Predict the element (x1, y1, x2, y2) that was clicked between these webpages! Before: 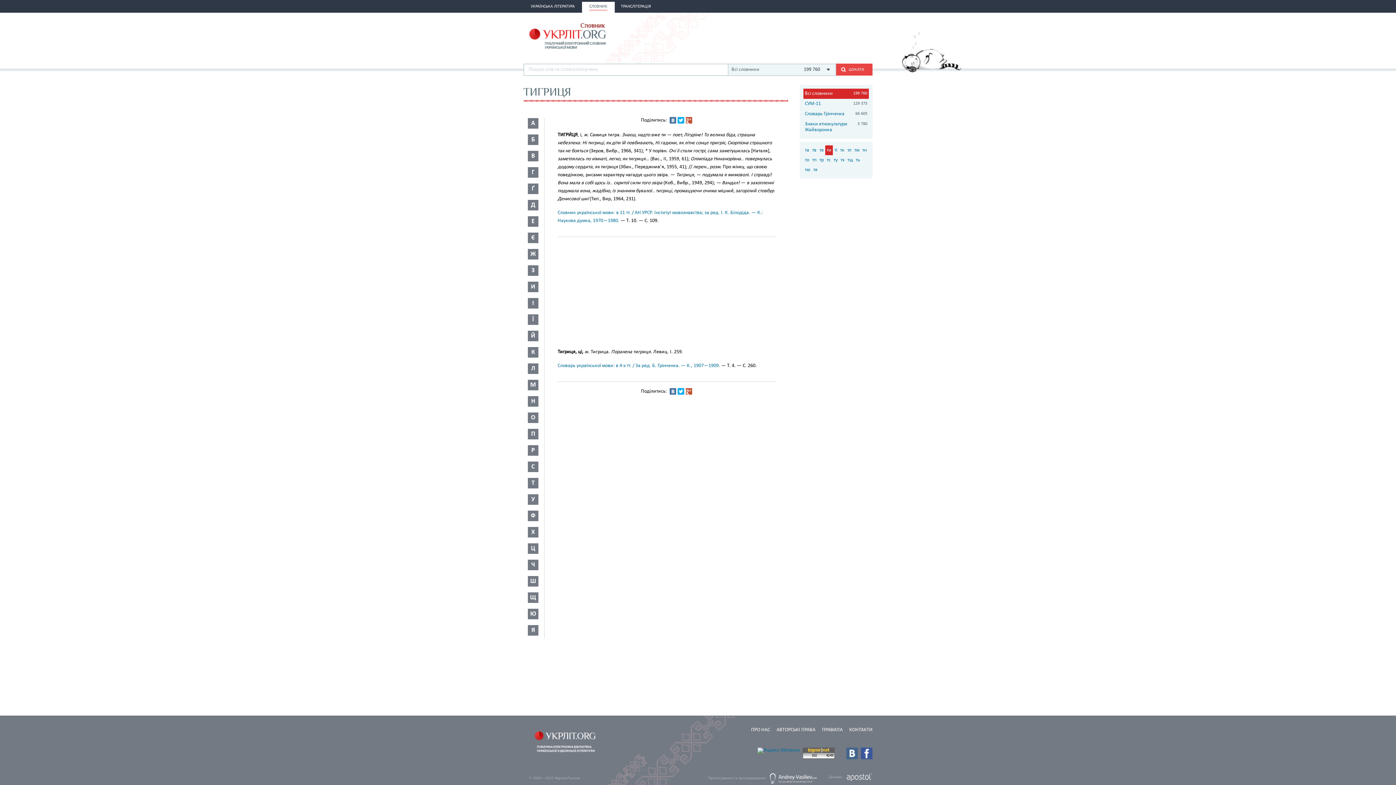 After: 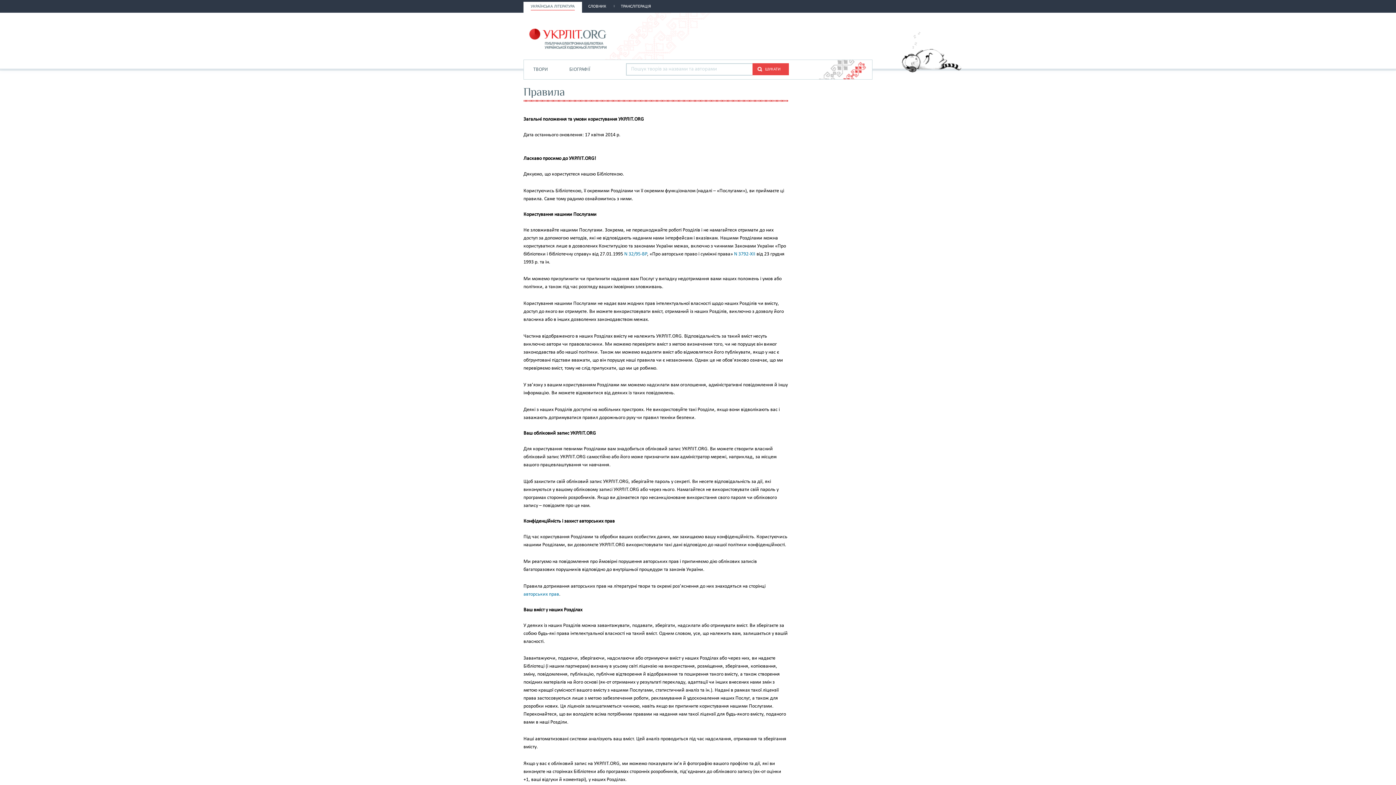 Action: label: ПРАВИЛА bbox: (822, 727, 842, 733)